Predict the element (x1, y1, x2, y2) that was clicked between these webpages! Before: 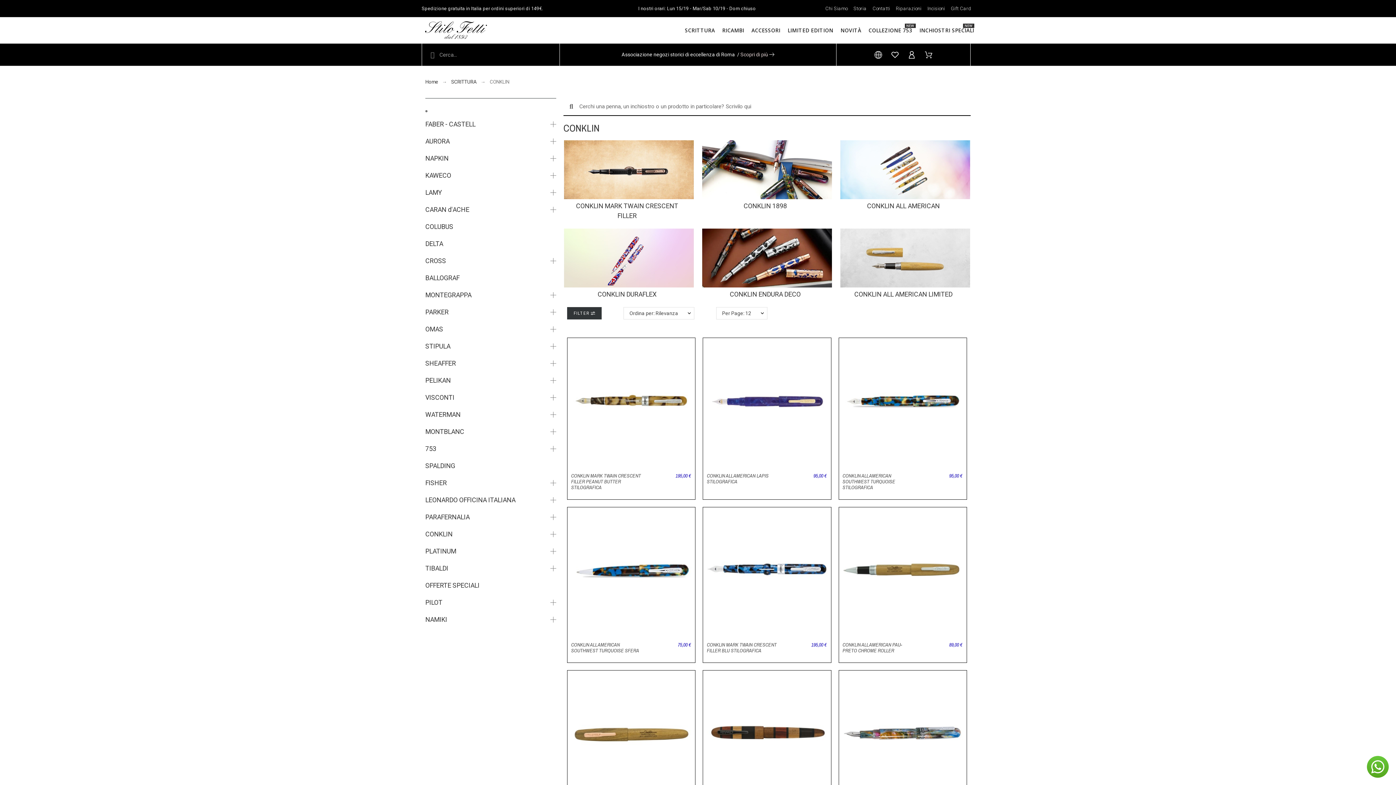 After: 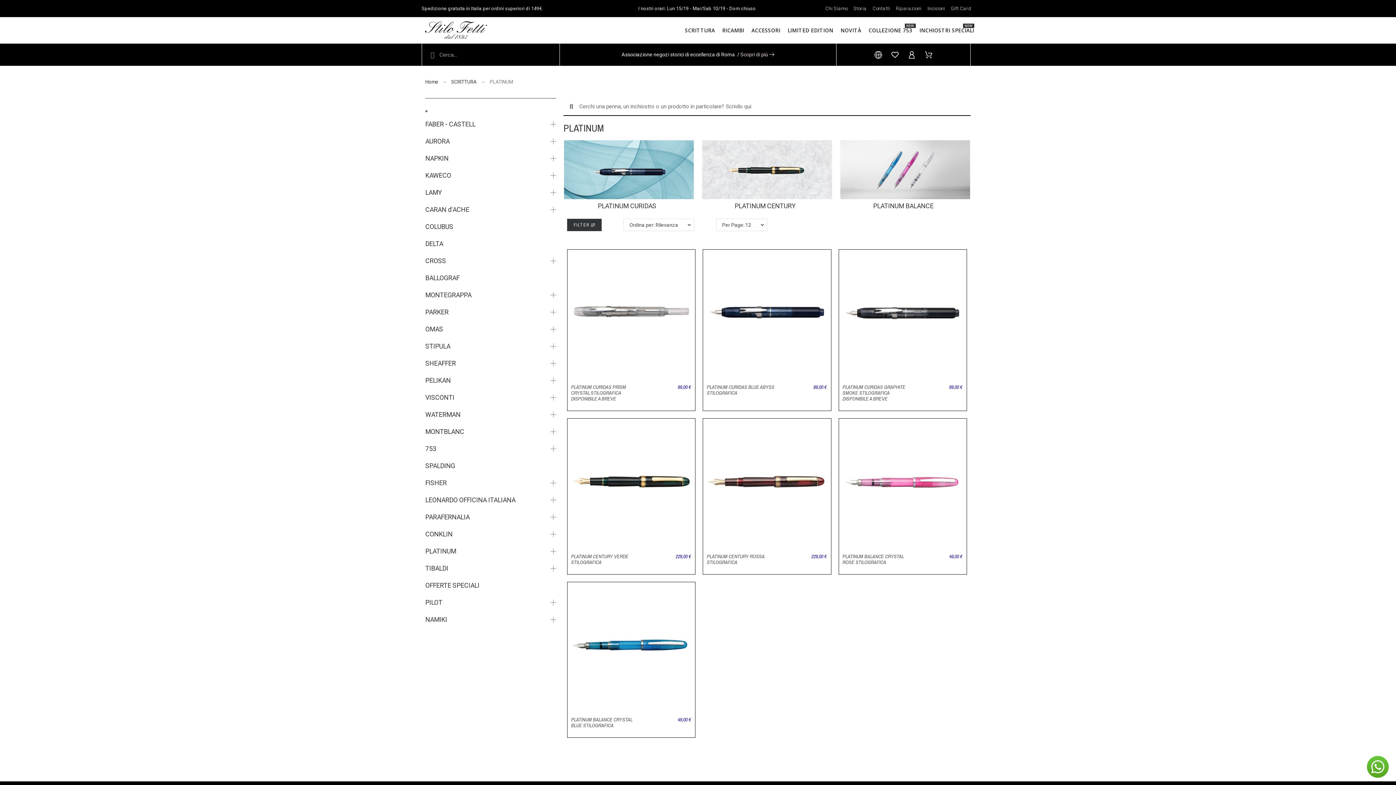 Action: label: PLATINUM bbox: (425, 546, 545, 556)